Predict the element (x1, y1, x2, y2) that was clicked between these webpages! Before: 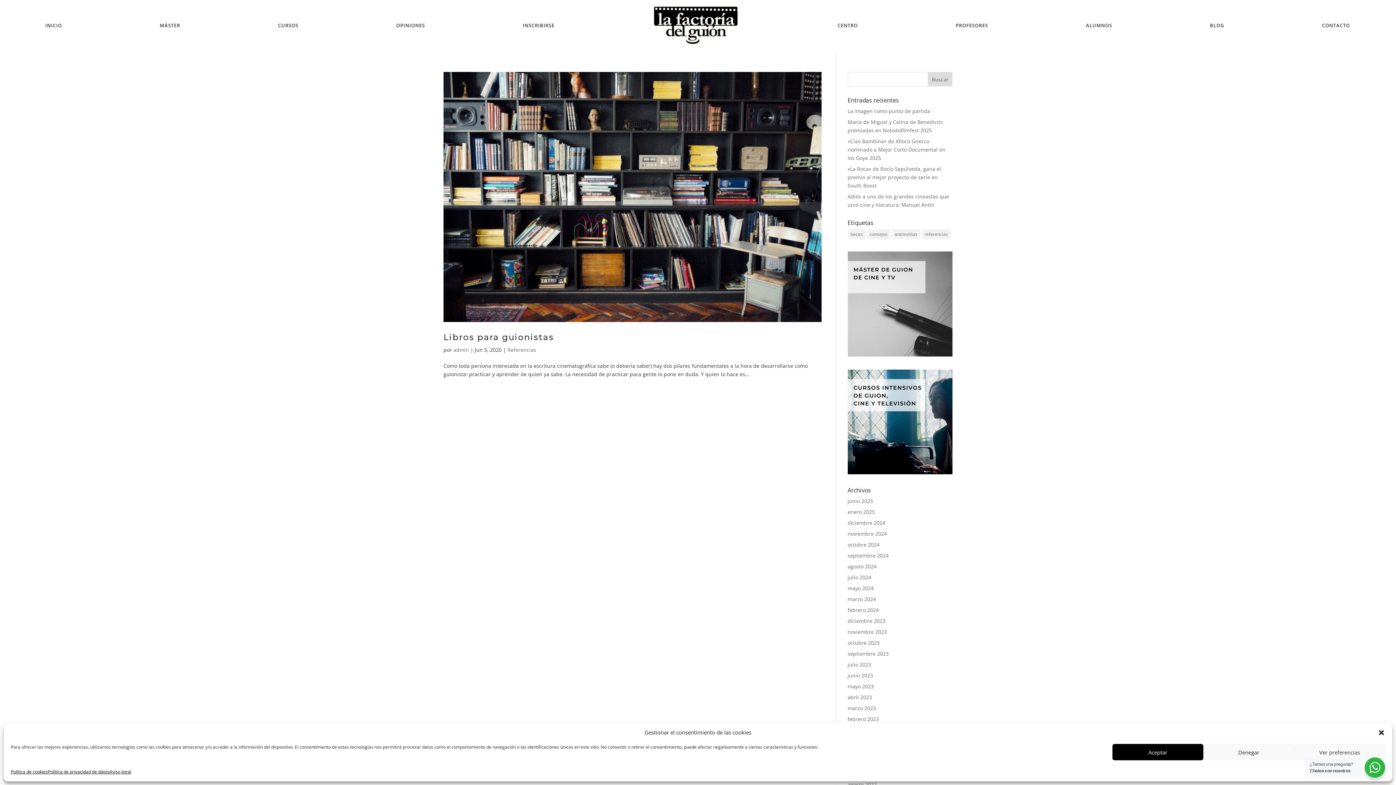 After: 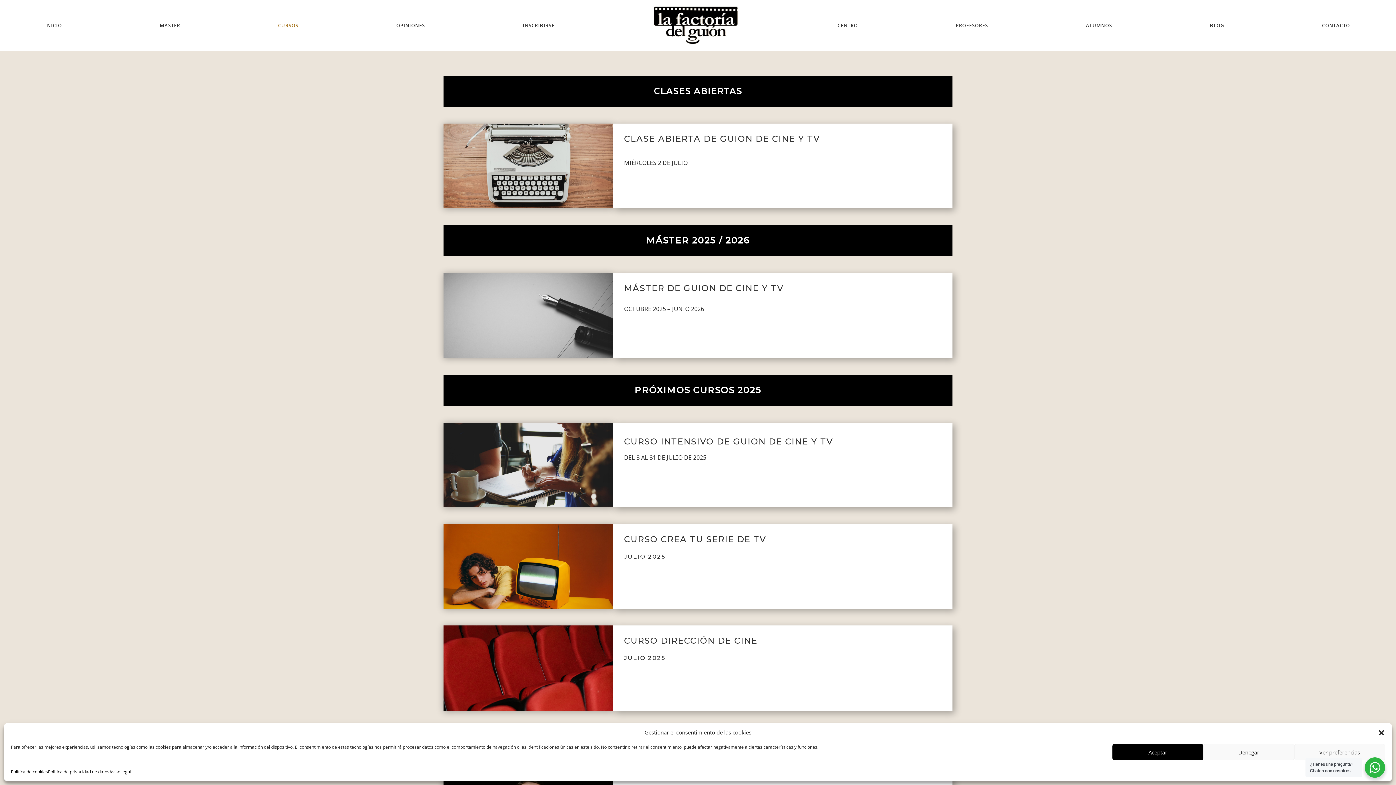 Action: bbox: (847, 469, 952, 476)